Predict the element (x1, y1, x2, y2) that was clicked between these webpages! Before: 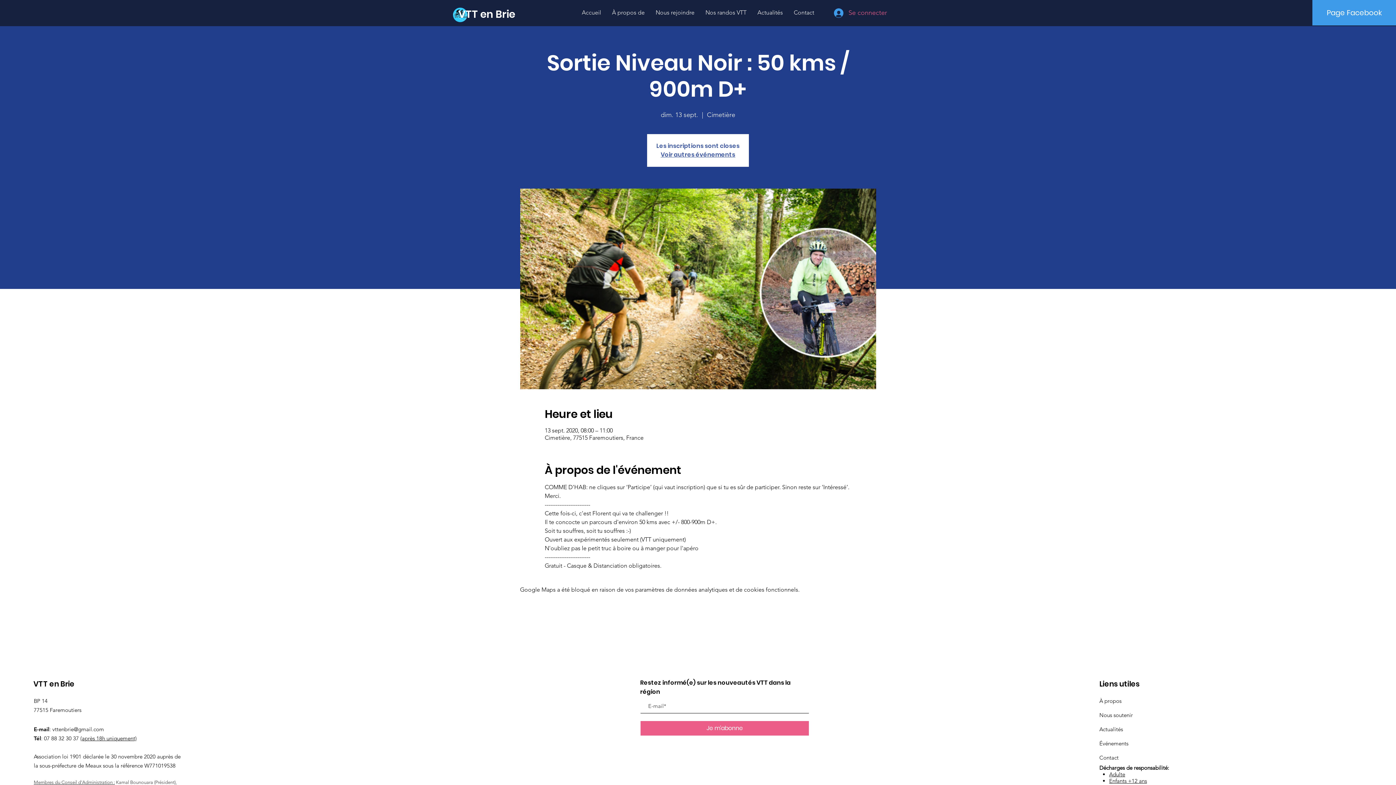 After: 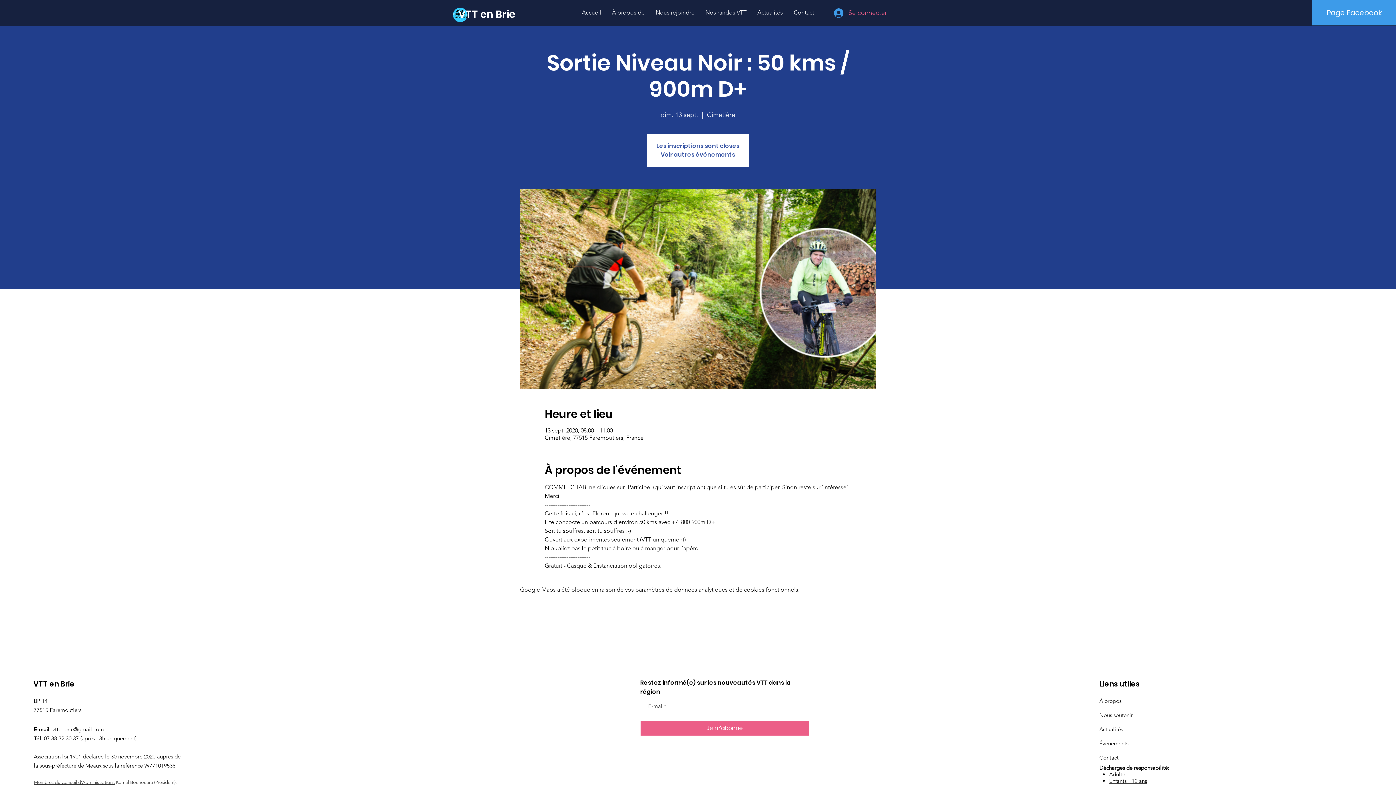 Action: label: Adulte bbox: (1109, 771, 1125, 778)